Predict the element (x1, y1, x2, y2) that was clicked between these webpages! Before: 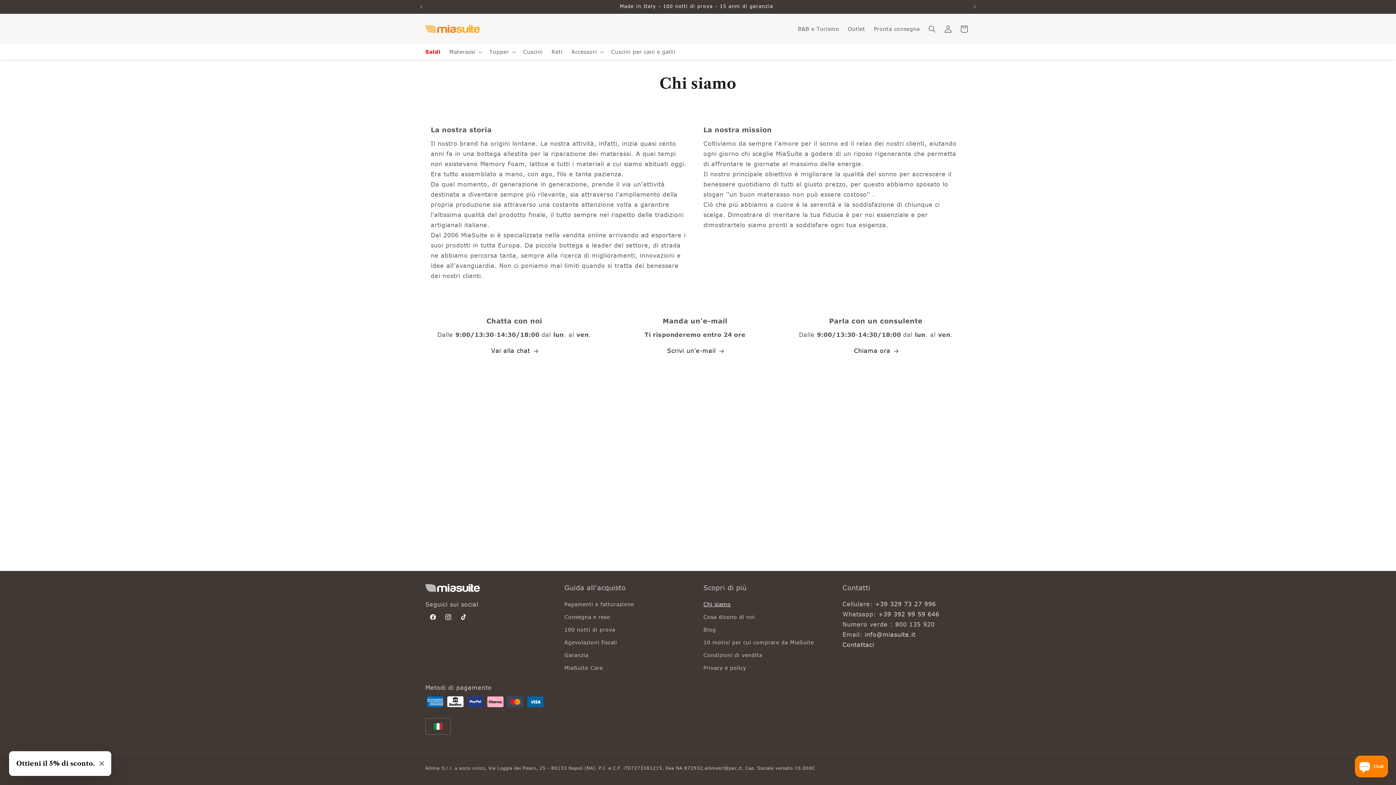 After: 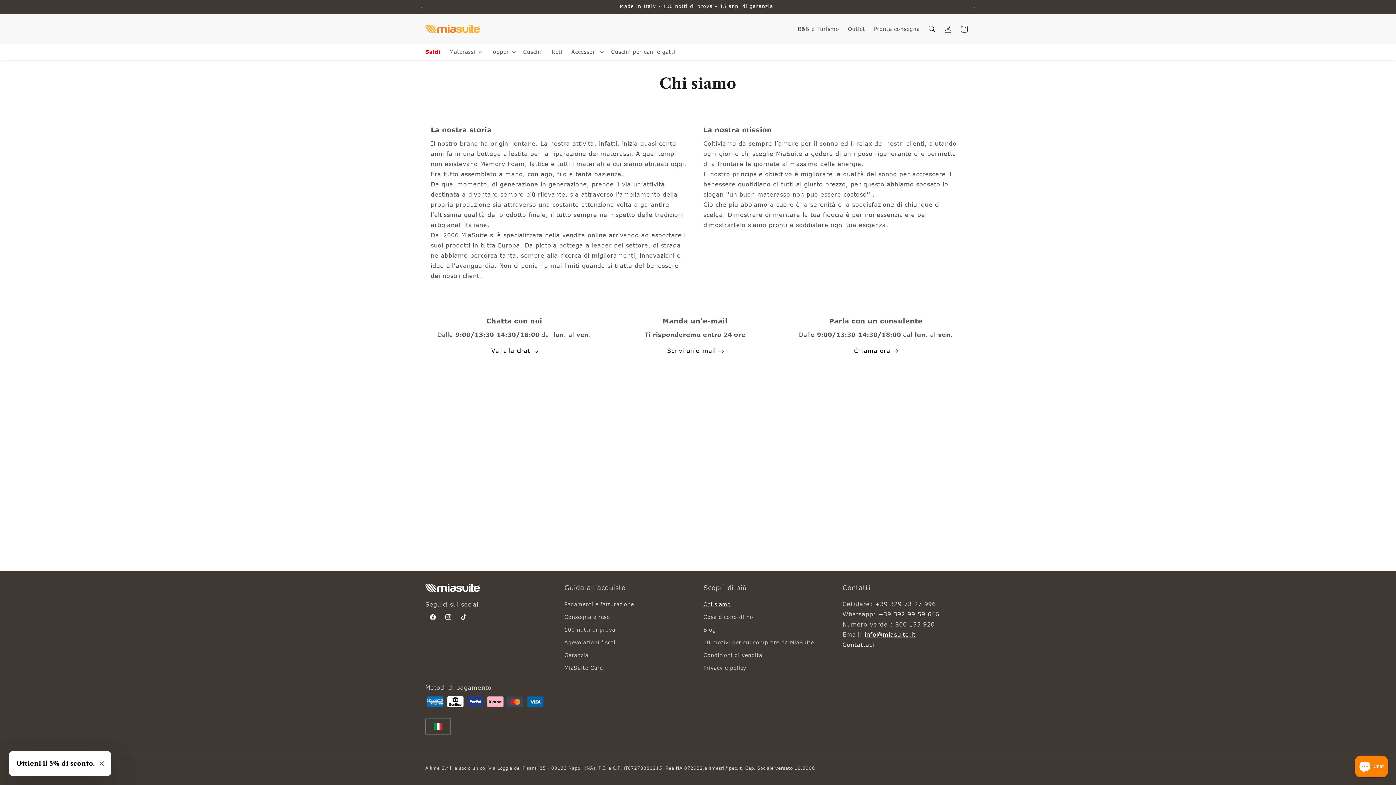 Action: bbox: (864, 630, 915, 638) label: info@miasuite.it